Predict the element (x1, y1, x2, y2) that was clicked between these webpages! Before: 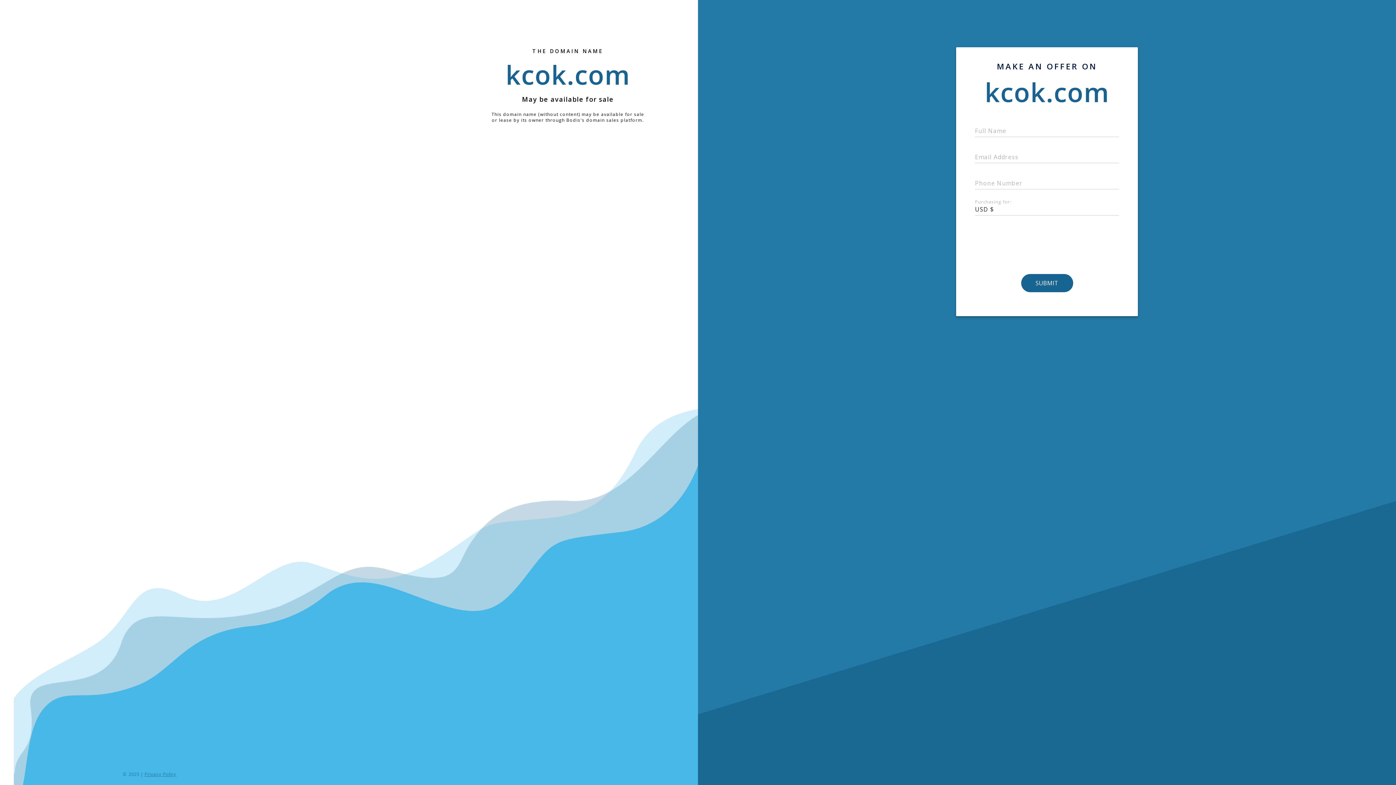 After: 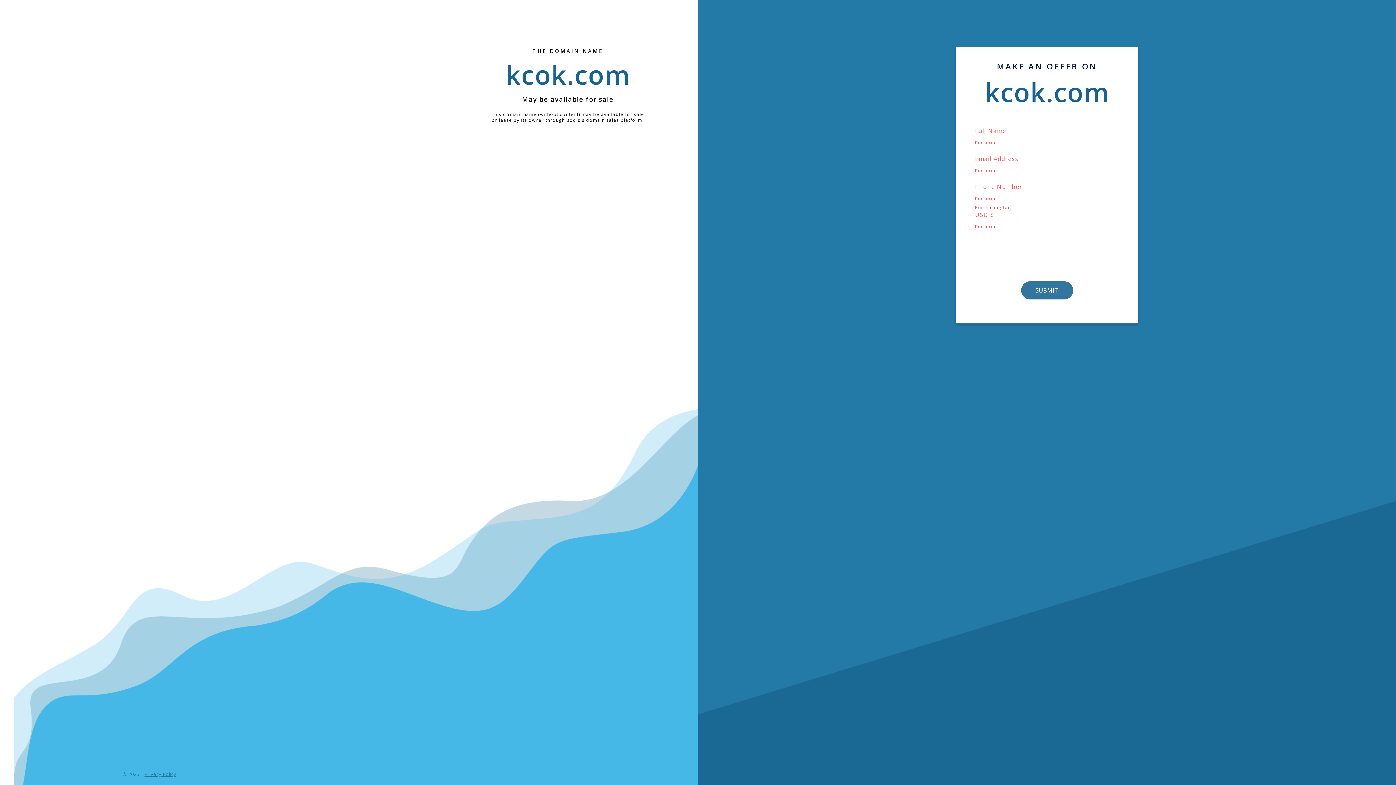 Action: label: SUBMIT bbox: (1021, 274, 1072, 292)